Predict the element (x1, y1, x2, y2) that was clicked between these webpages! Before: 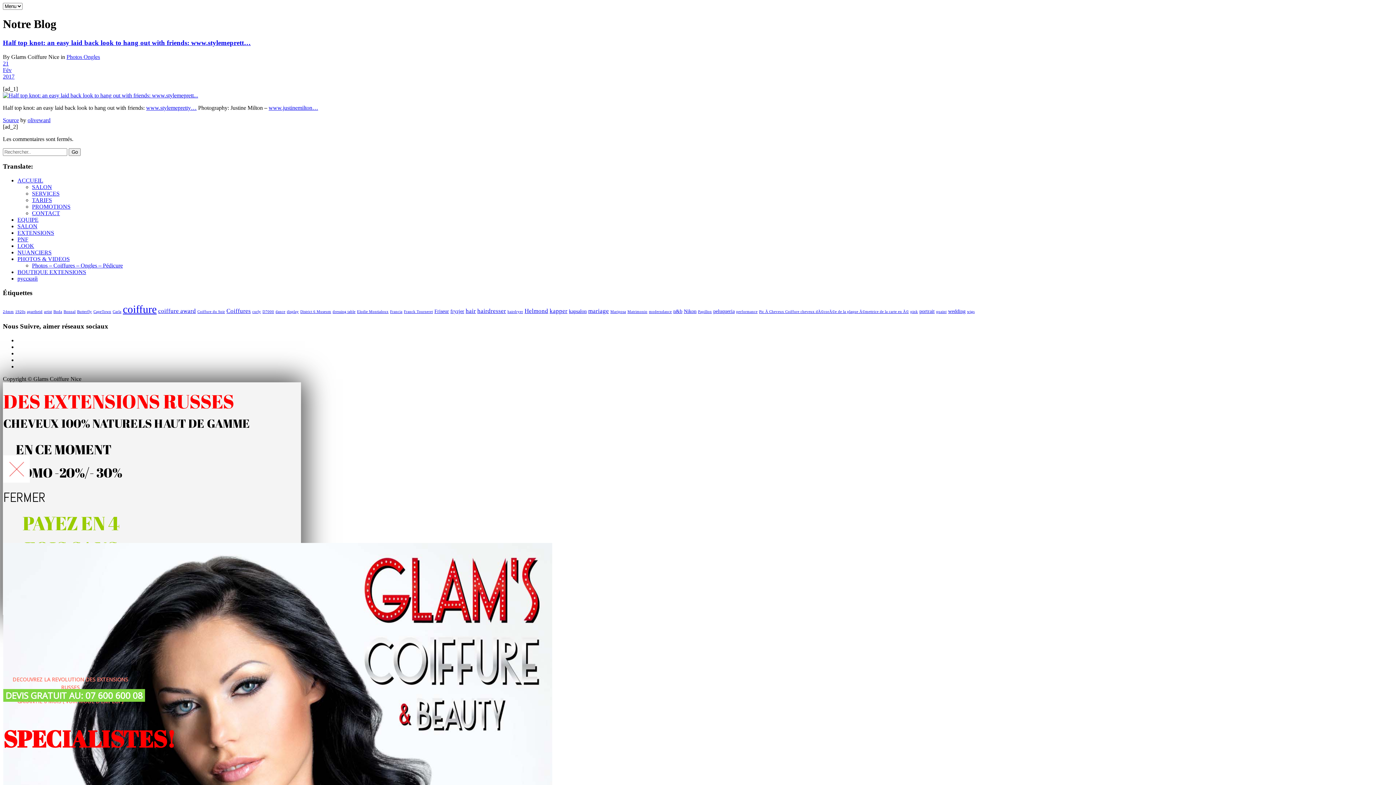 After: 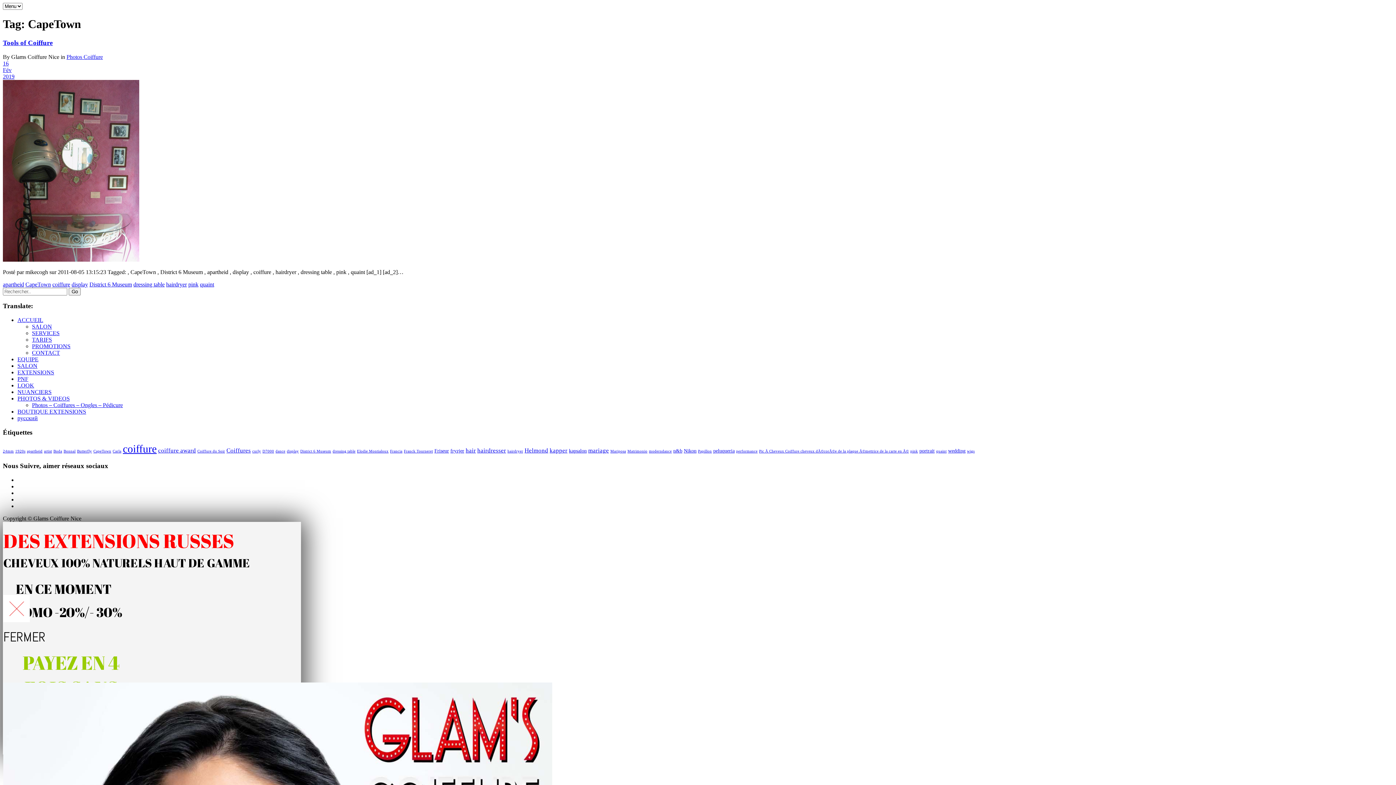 Action: bbox: (93, 309, 111, 313) label: CapeTown (1 élément)